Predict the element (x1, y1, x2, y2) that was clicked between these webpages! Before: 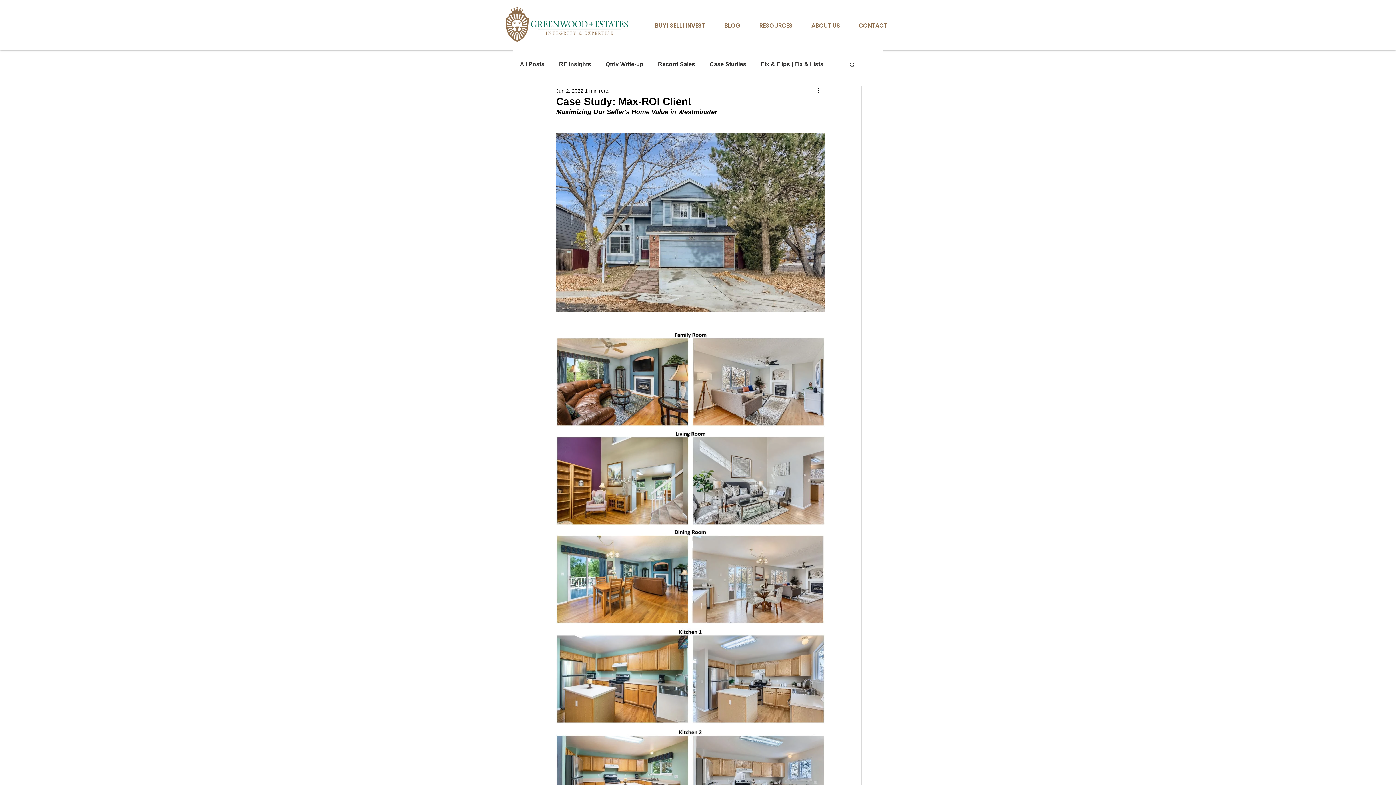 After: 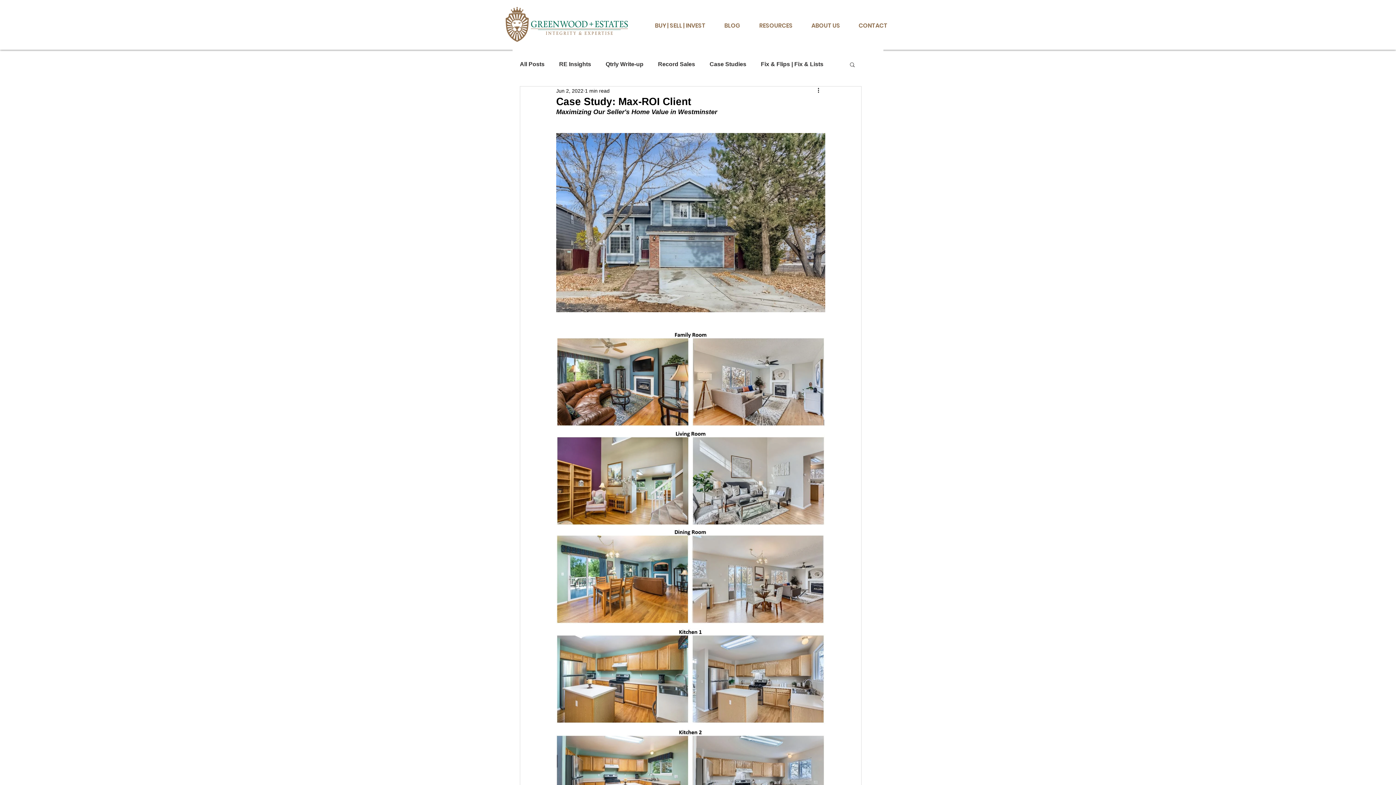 Action: bbox: (849, 61, 856, 67) label: Search